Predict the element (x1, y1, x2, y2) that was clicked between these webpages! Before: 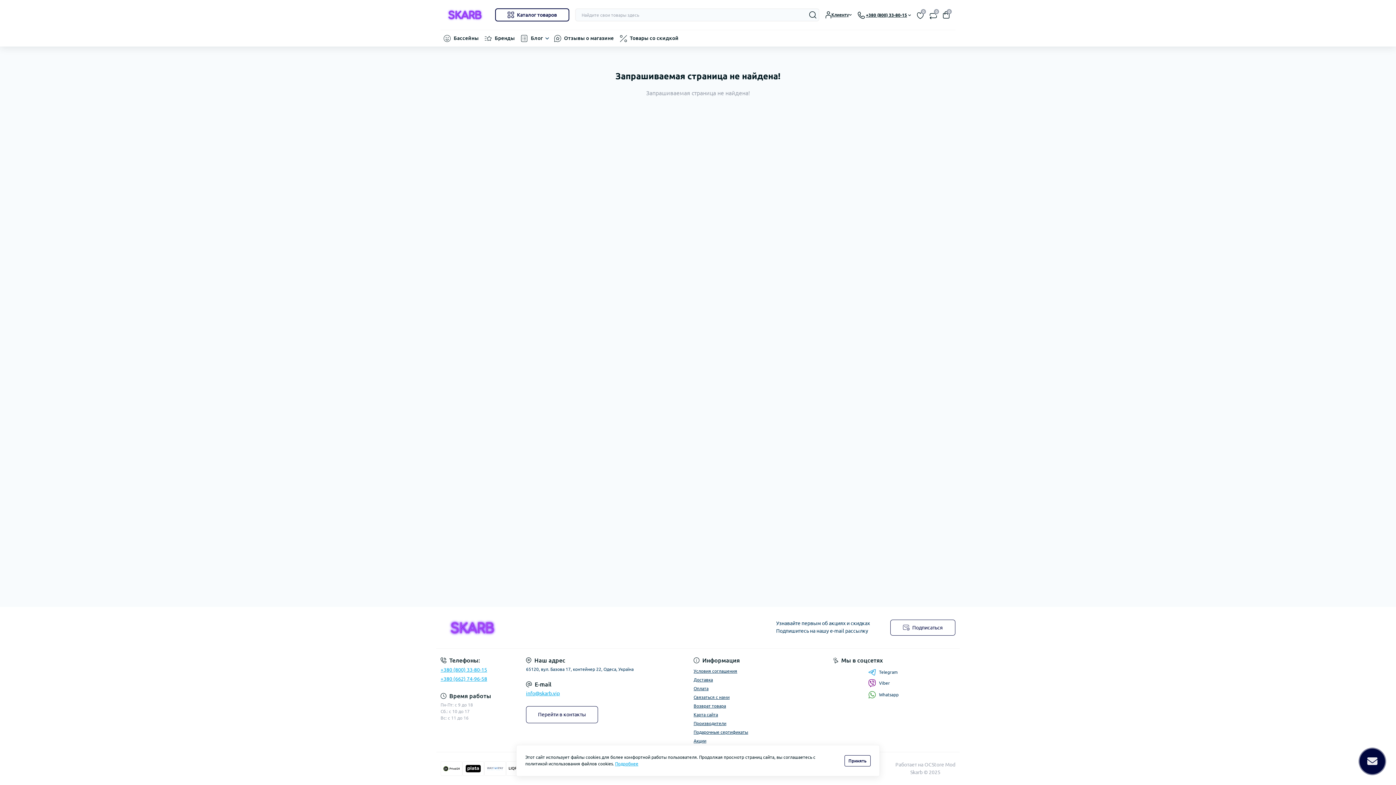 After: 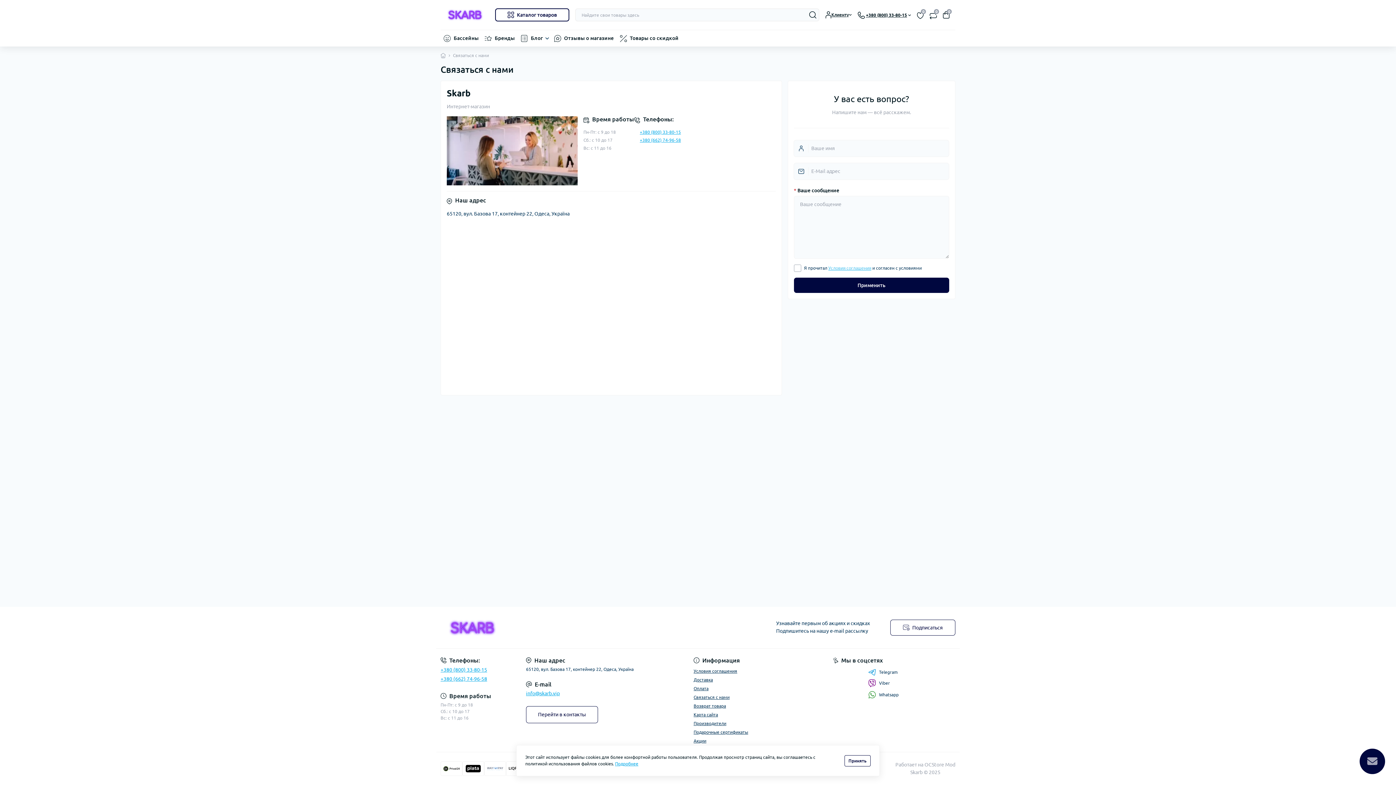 Action: bbox: (693, 695, 729, 700) label: Связаться с нами